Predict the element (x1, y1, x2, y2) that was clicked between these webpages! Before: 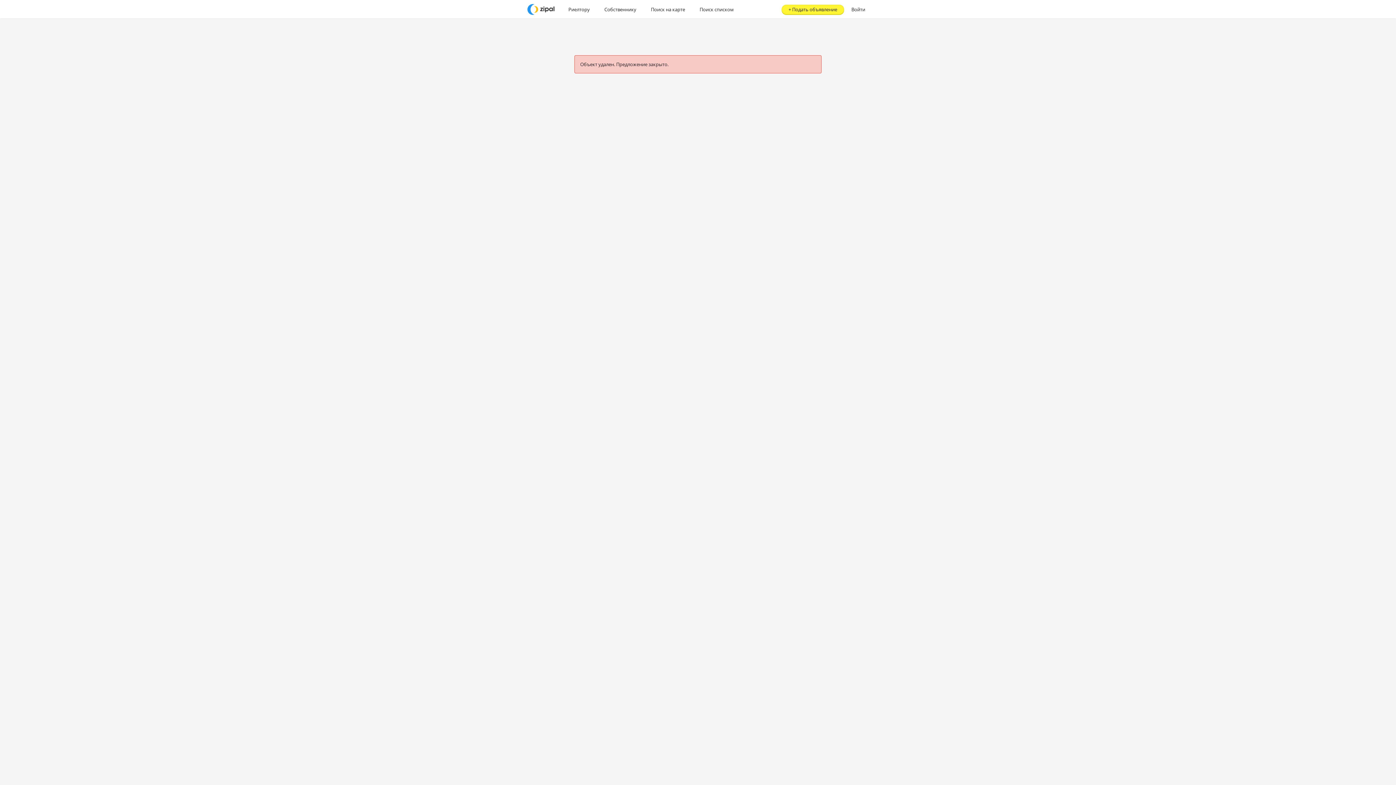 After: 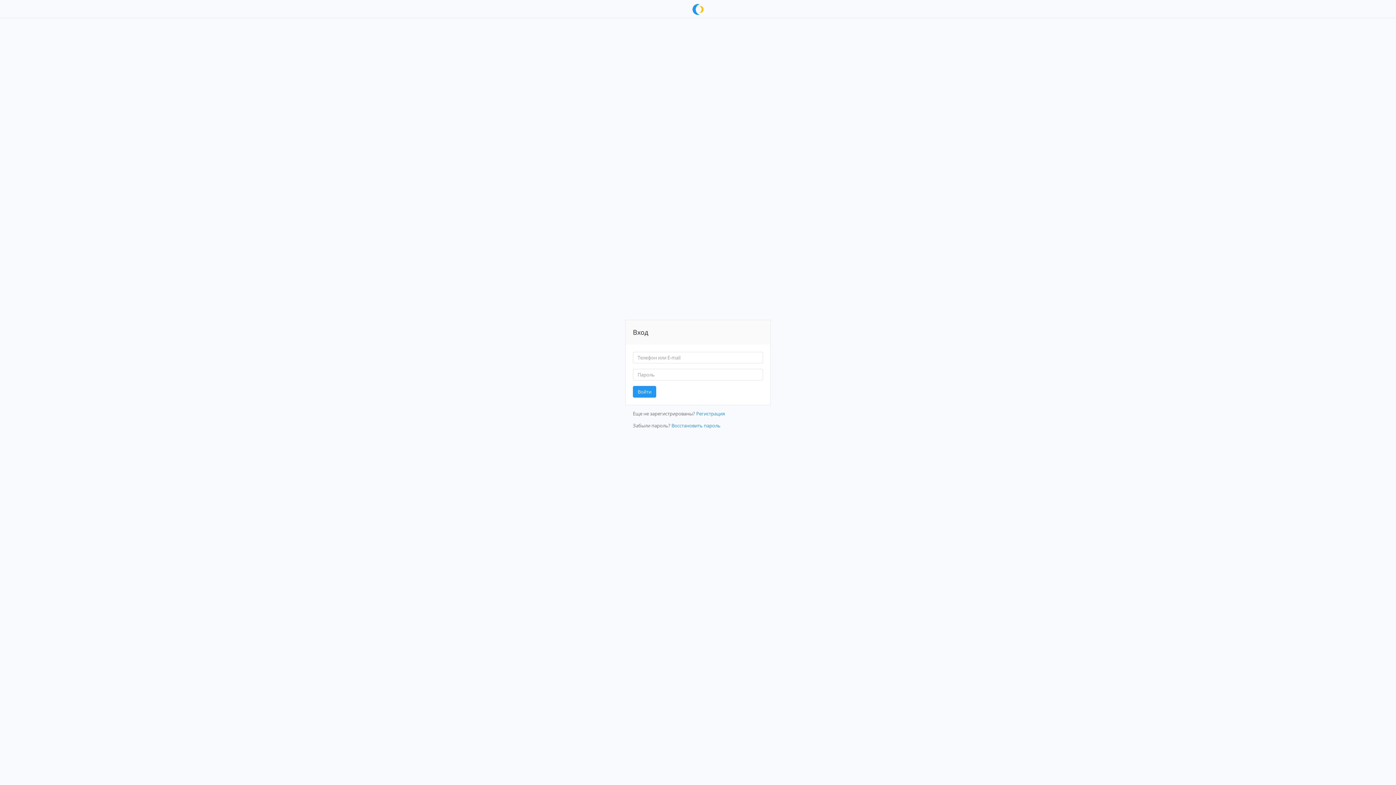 Action: label: Войти bbox: (844, 0, 872, 18)